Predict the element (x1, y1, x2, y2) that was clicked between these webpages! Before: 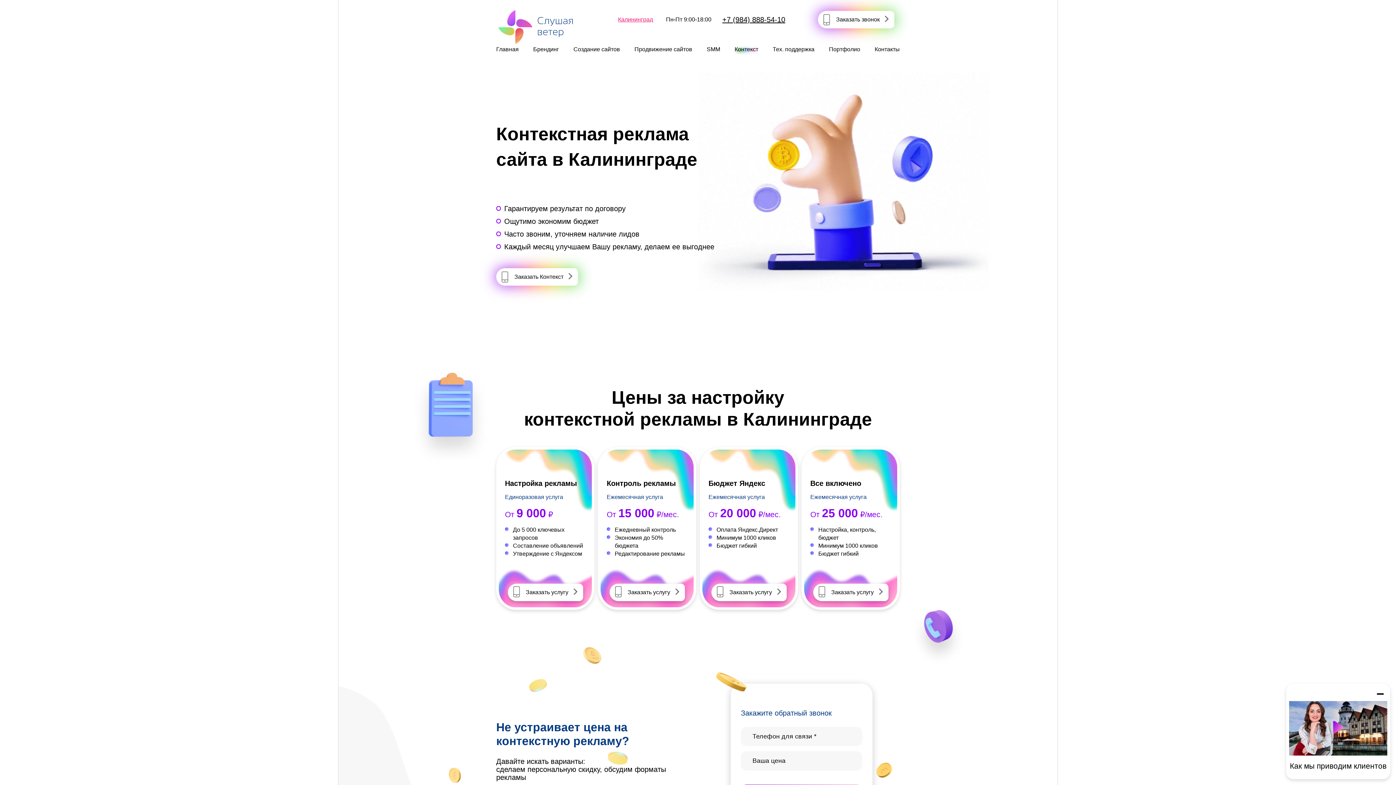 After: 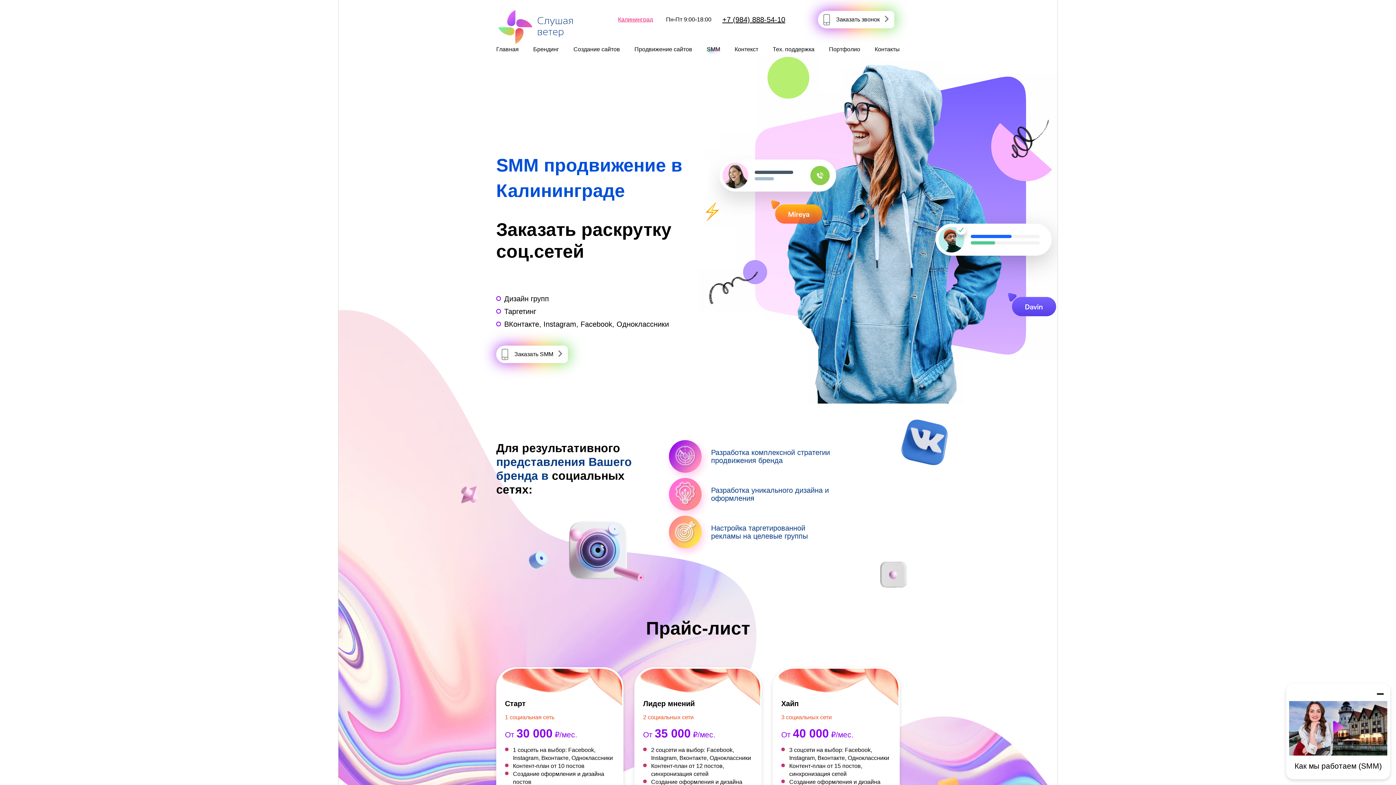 Action: bbox: (706, 44, 720, 54) label: SMM